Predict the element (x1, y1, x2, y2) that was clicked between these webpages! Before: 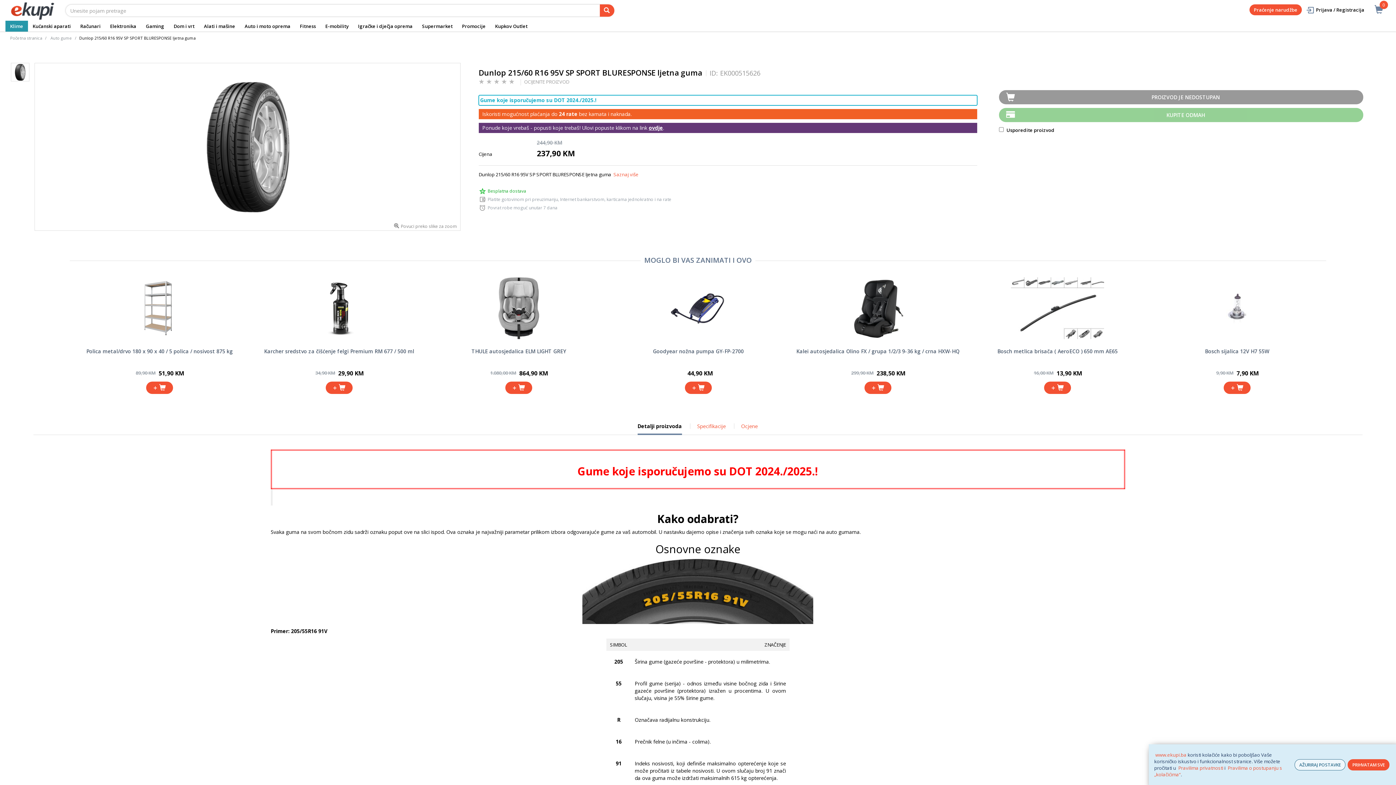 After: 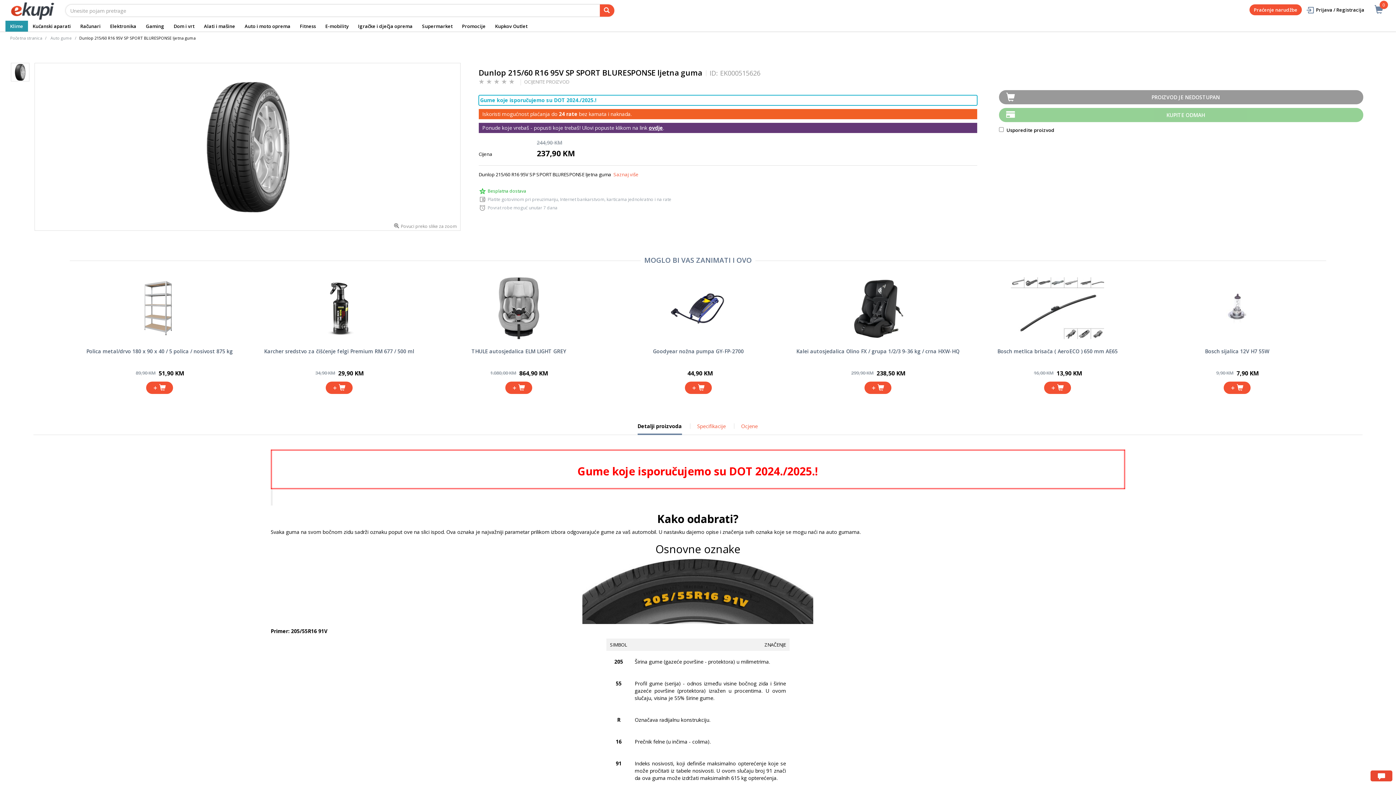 Action: bbox: (1348, 759, 1389, 770) label: PRIHVATAM SVE